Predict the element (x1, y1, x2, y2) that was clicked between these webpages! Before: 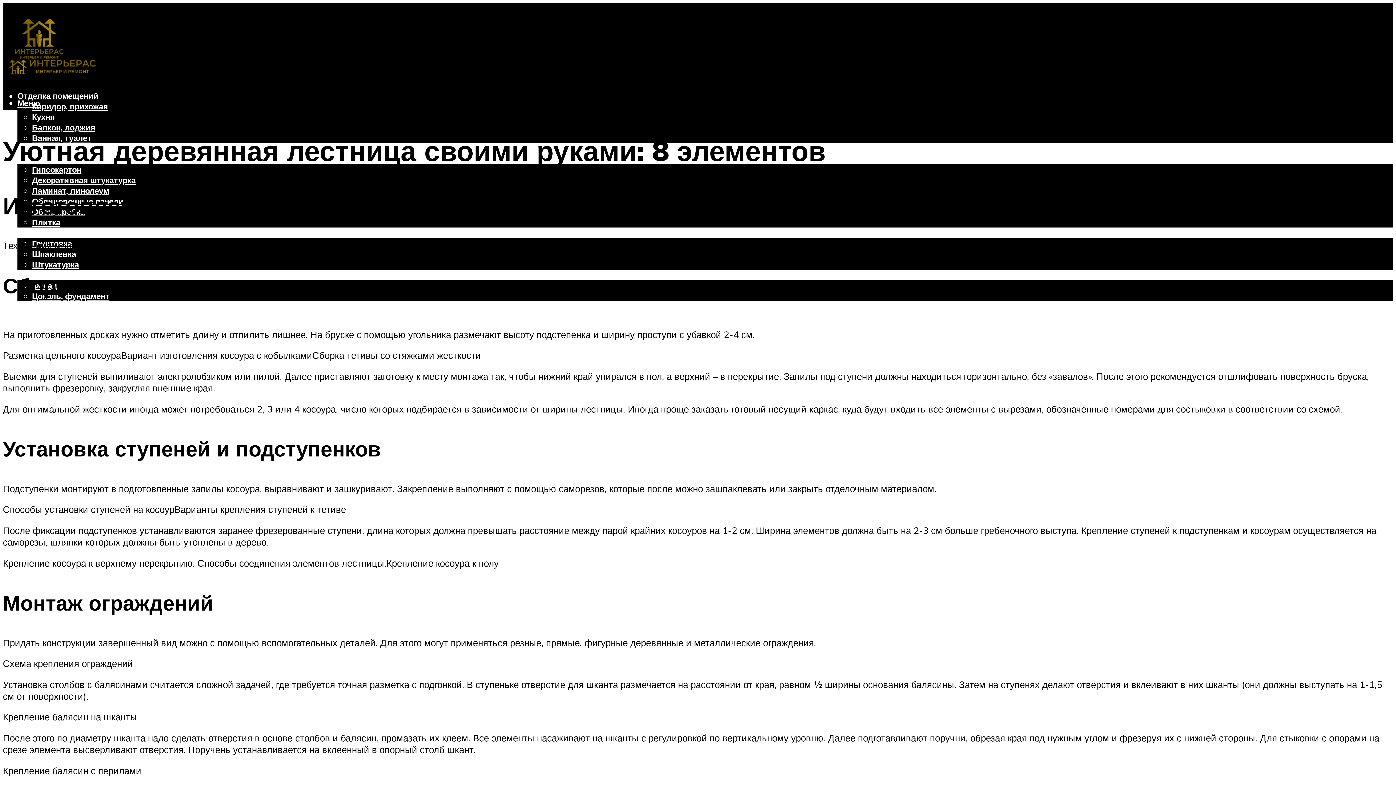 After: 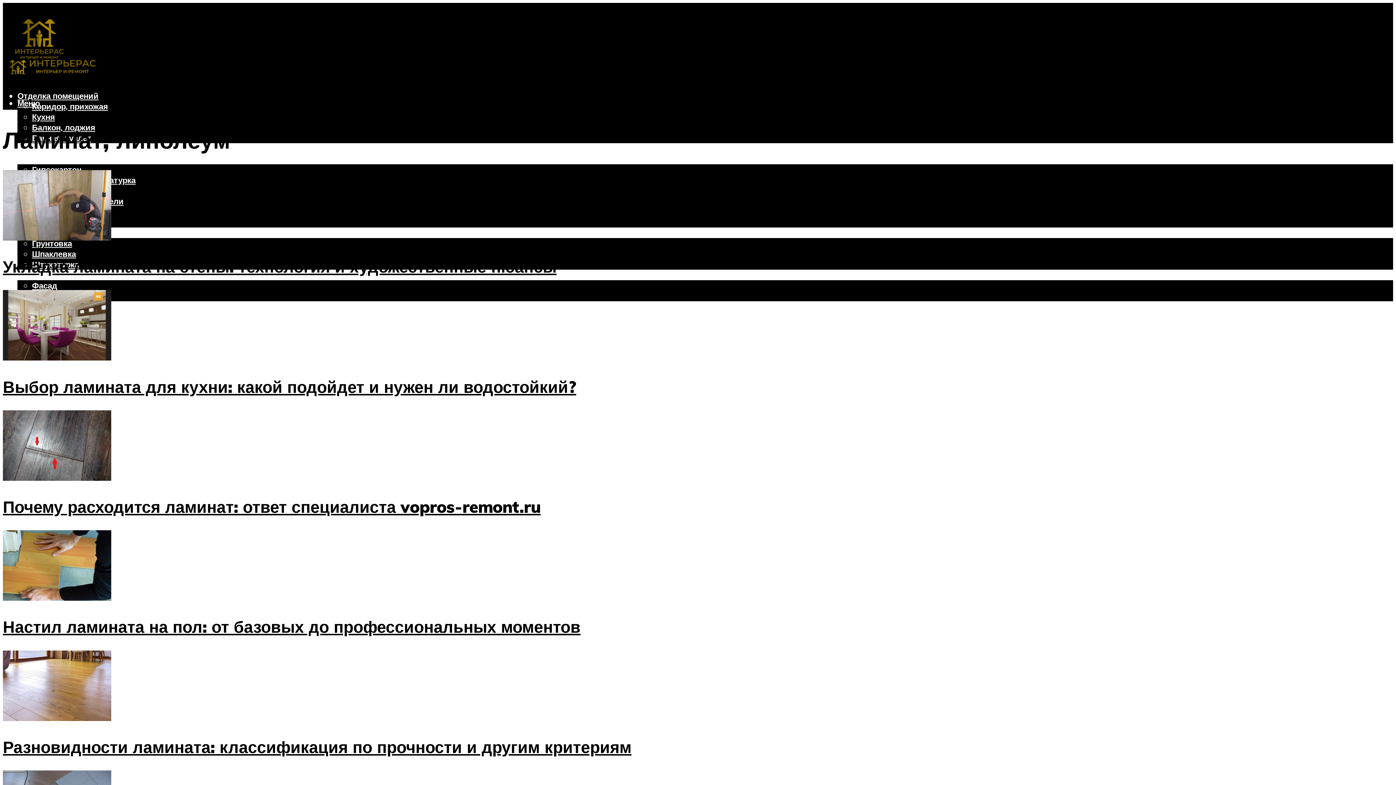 Action: bbox: (32, 185, 109, 196) label: Ламинат, линолеум